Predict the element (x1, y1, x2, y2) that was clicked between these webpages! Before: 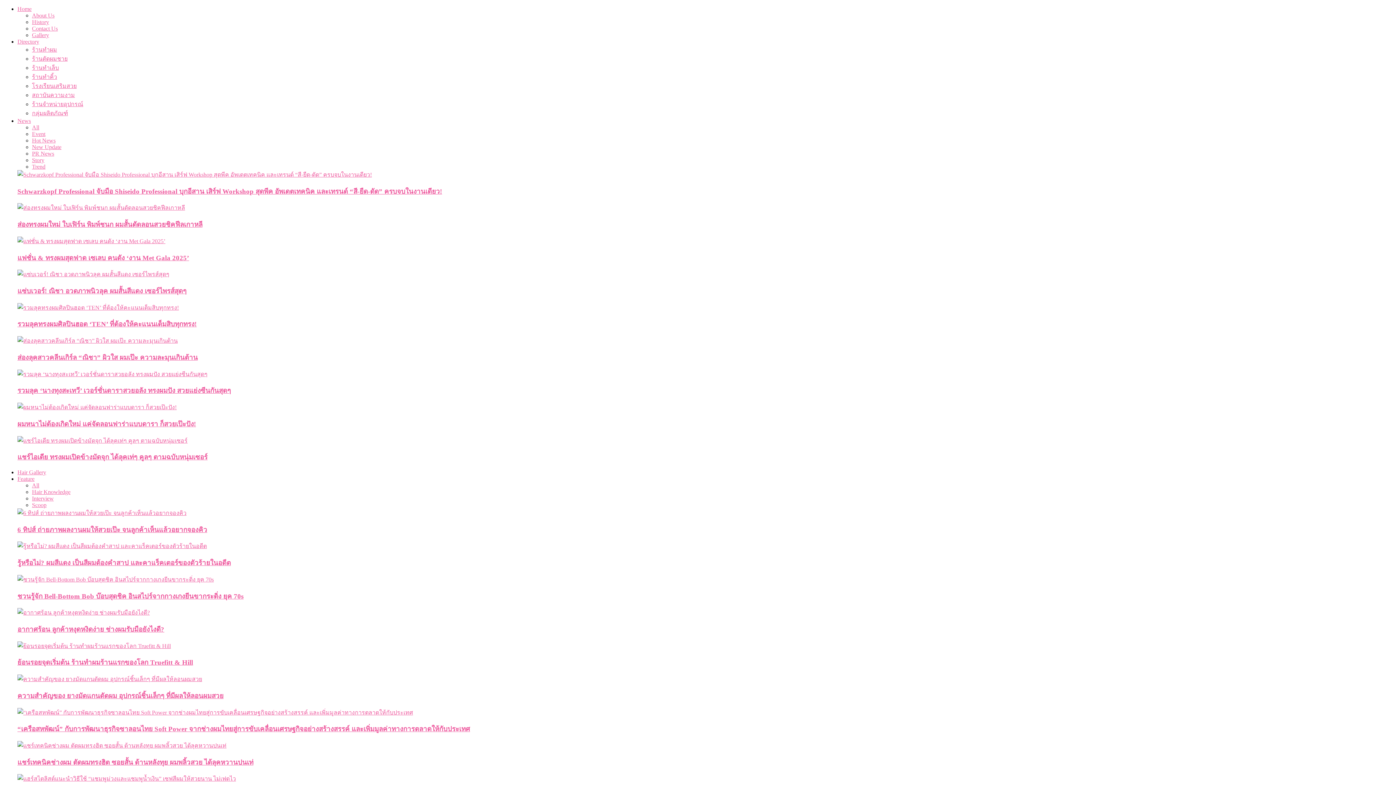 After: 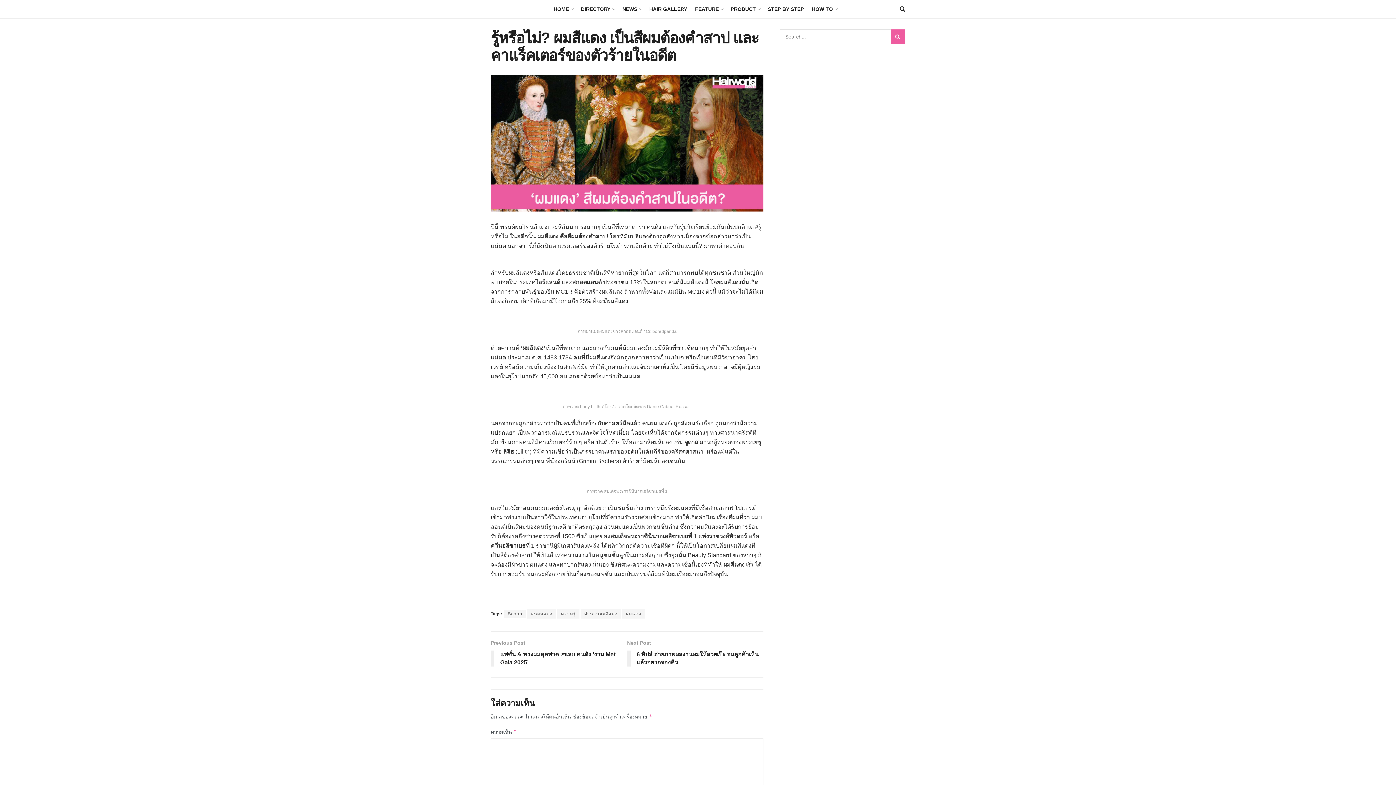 Action: bbox: (17, 559, 230, 566) label: รู้หรือไม่? ผมสีแดง เป็นสีผมต้องคำสาป และคาแร็คเตอร์ของตัวร้ายในอดีต